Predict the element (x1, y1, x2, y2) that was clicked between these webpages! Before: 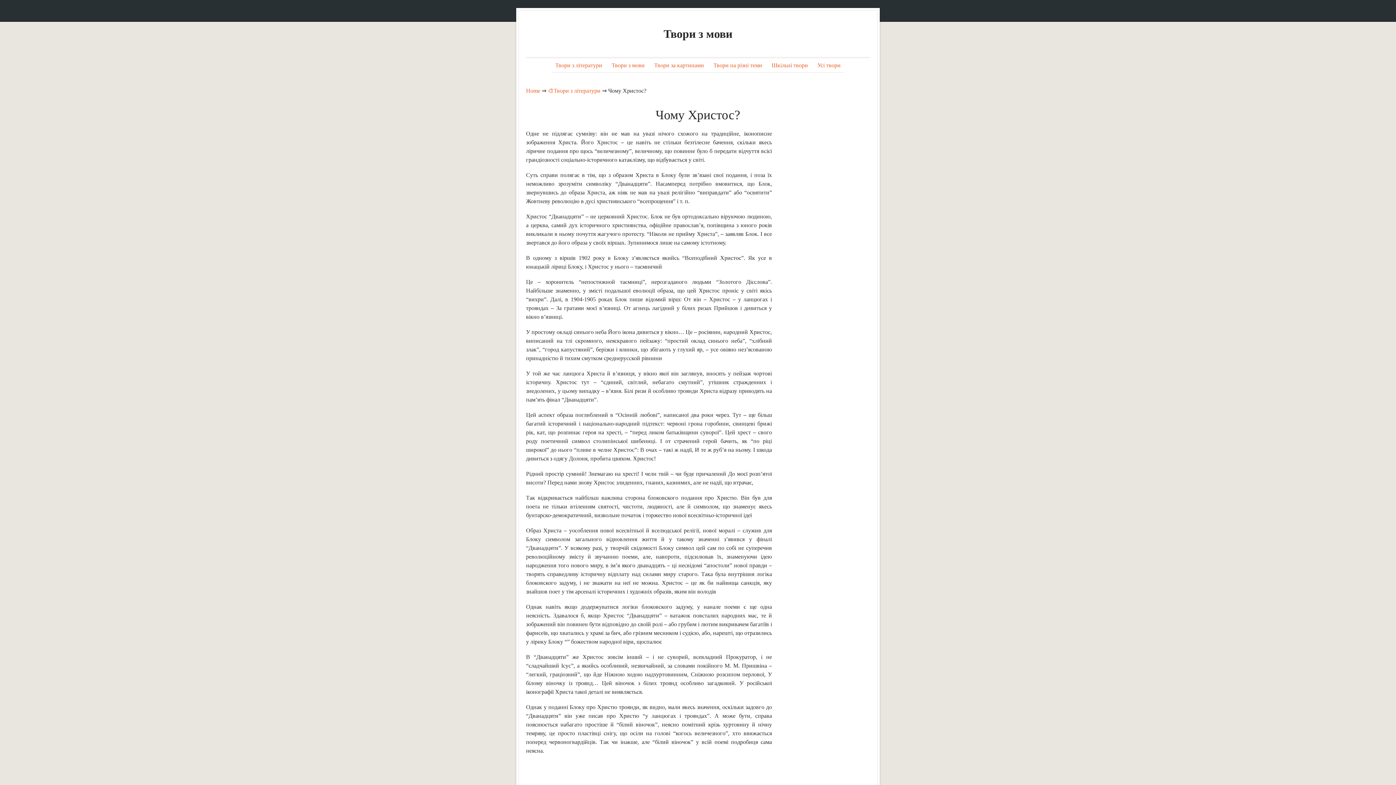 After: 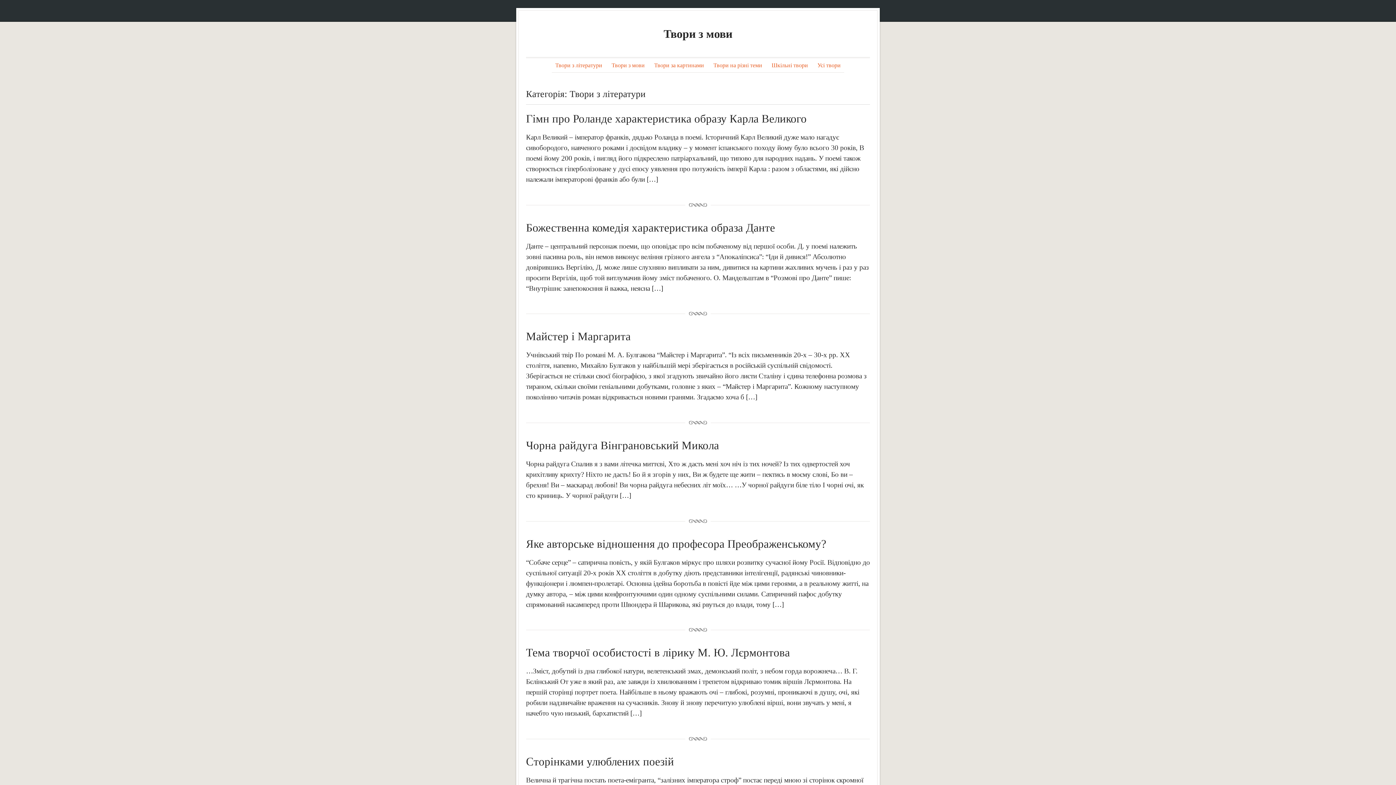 Action: bbox: (548, 87, 600, 93) label: 🎨Твори з літератури